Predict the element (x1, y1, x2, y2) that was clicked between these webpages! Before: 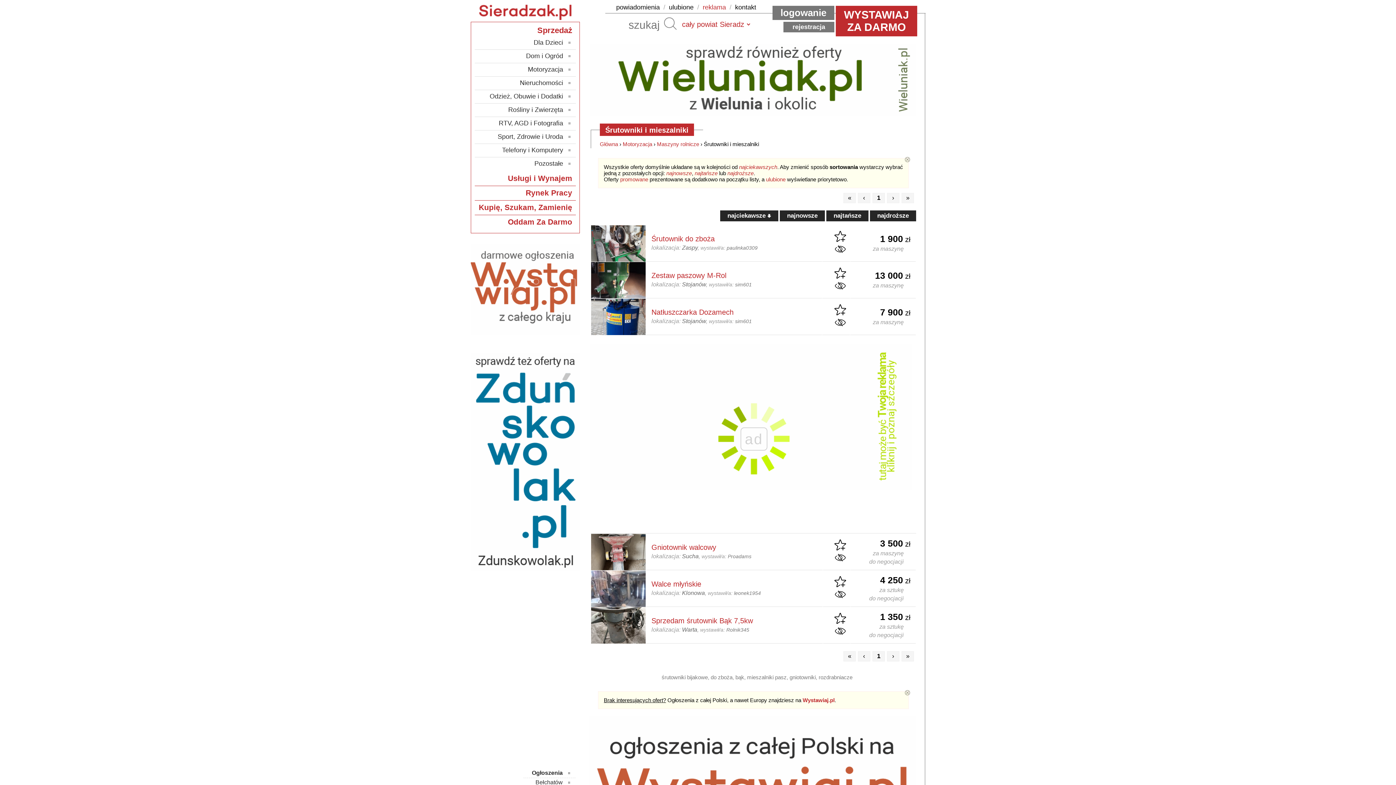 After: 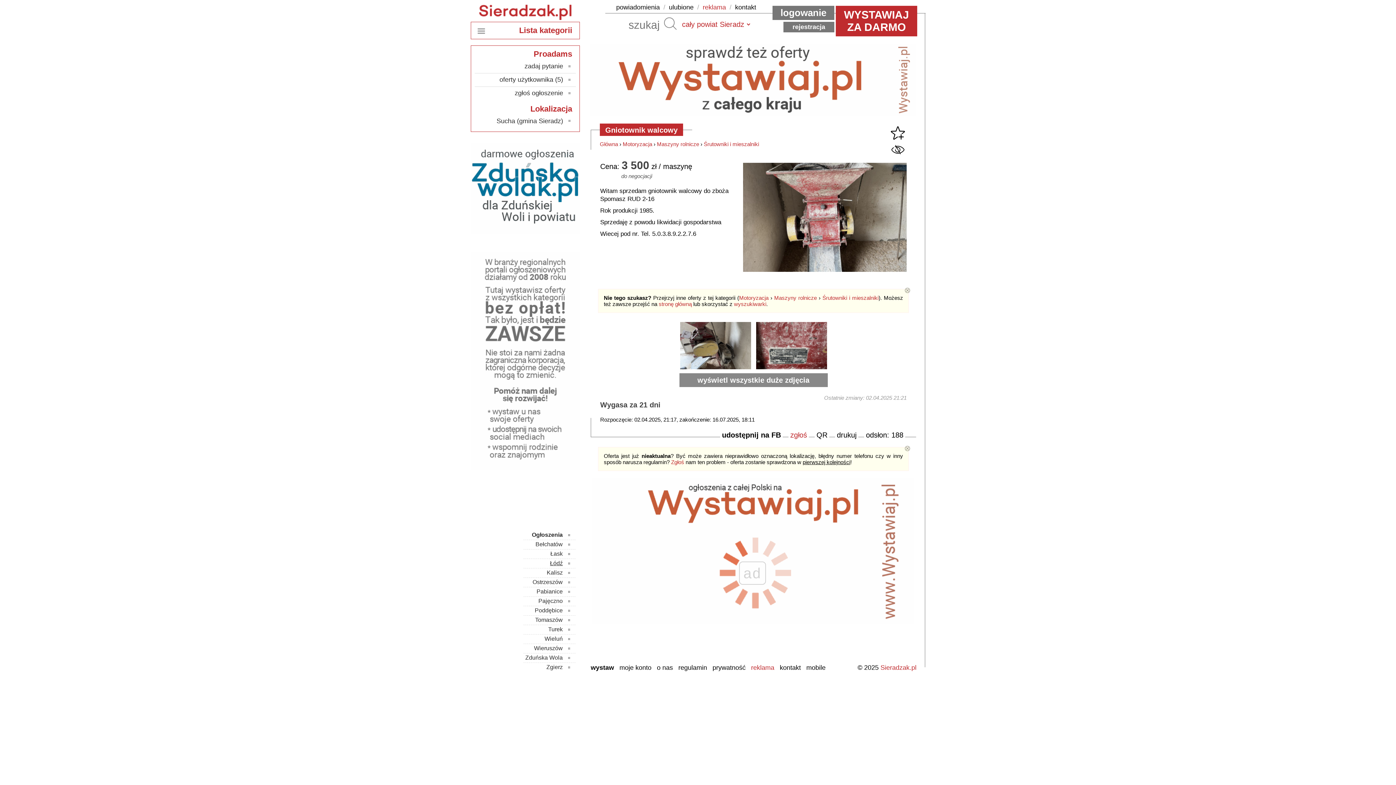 Action: label: Gniotownik walcowy bbox: (651, 543, 716, 551)